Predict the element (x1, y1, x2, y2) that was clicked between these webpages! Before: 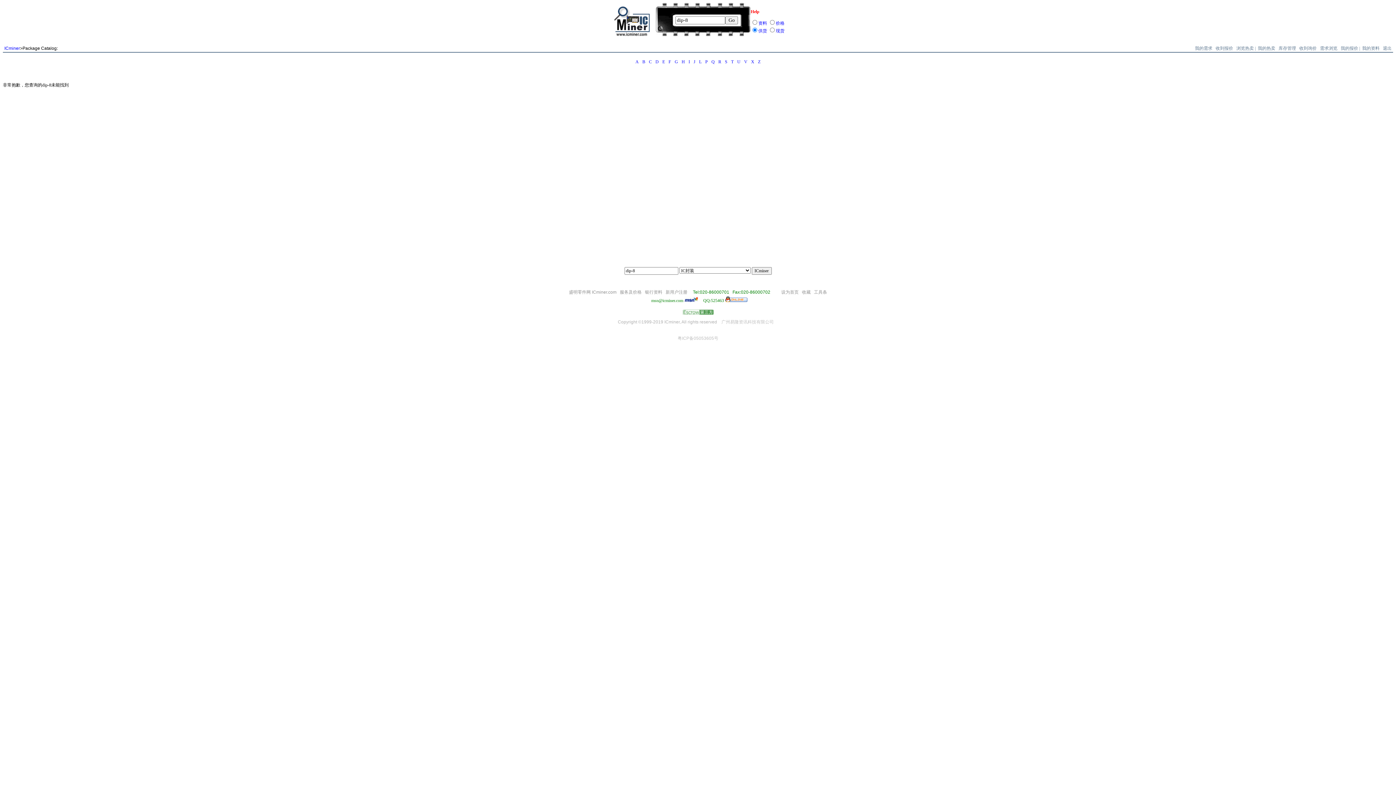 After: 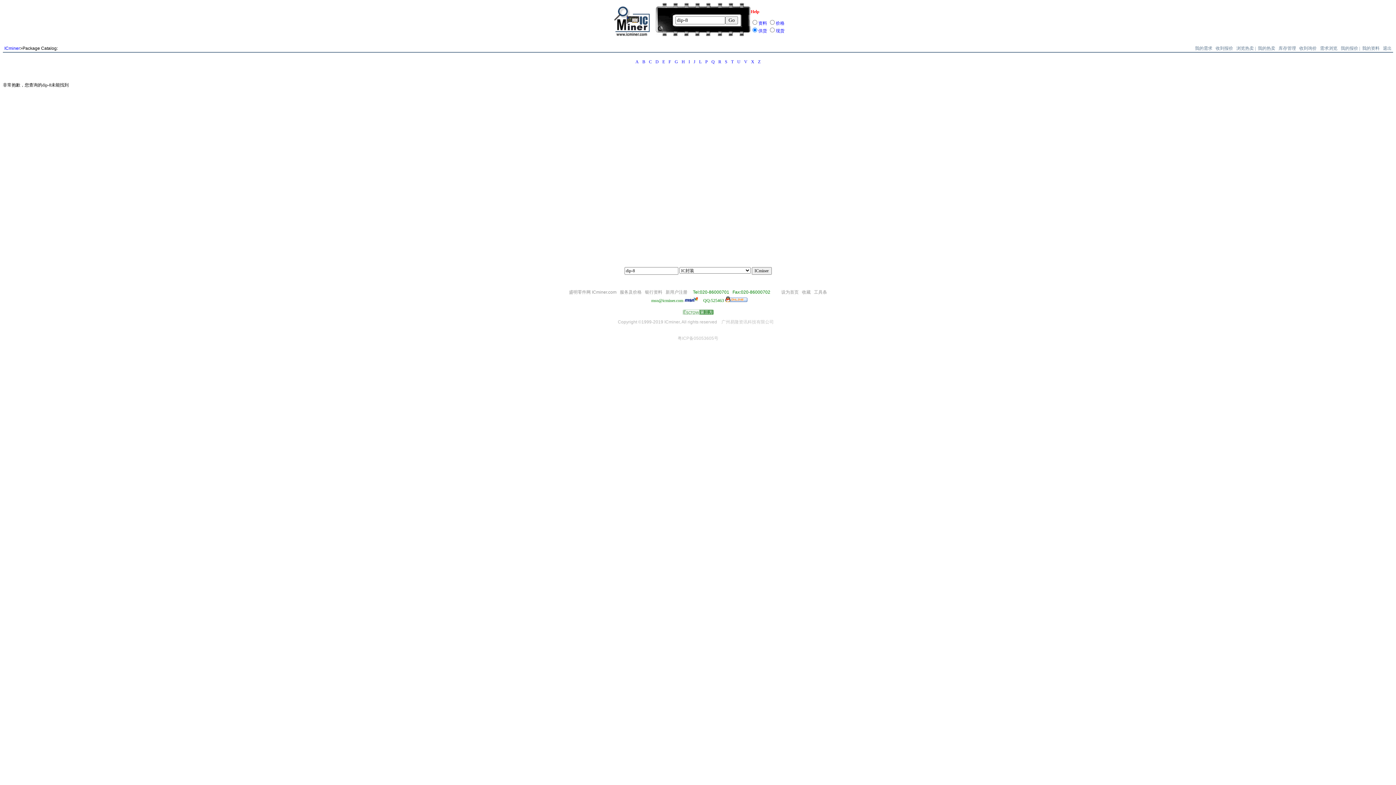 Action: bbox: (725, 298, 747, 303)